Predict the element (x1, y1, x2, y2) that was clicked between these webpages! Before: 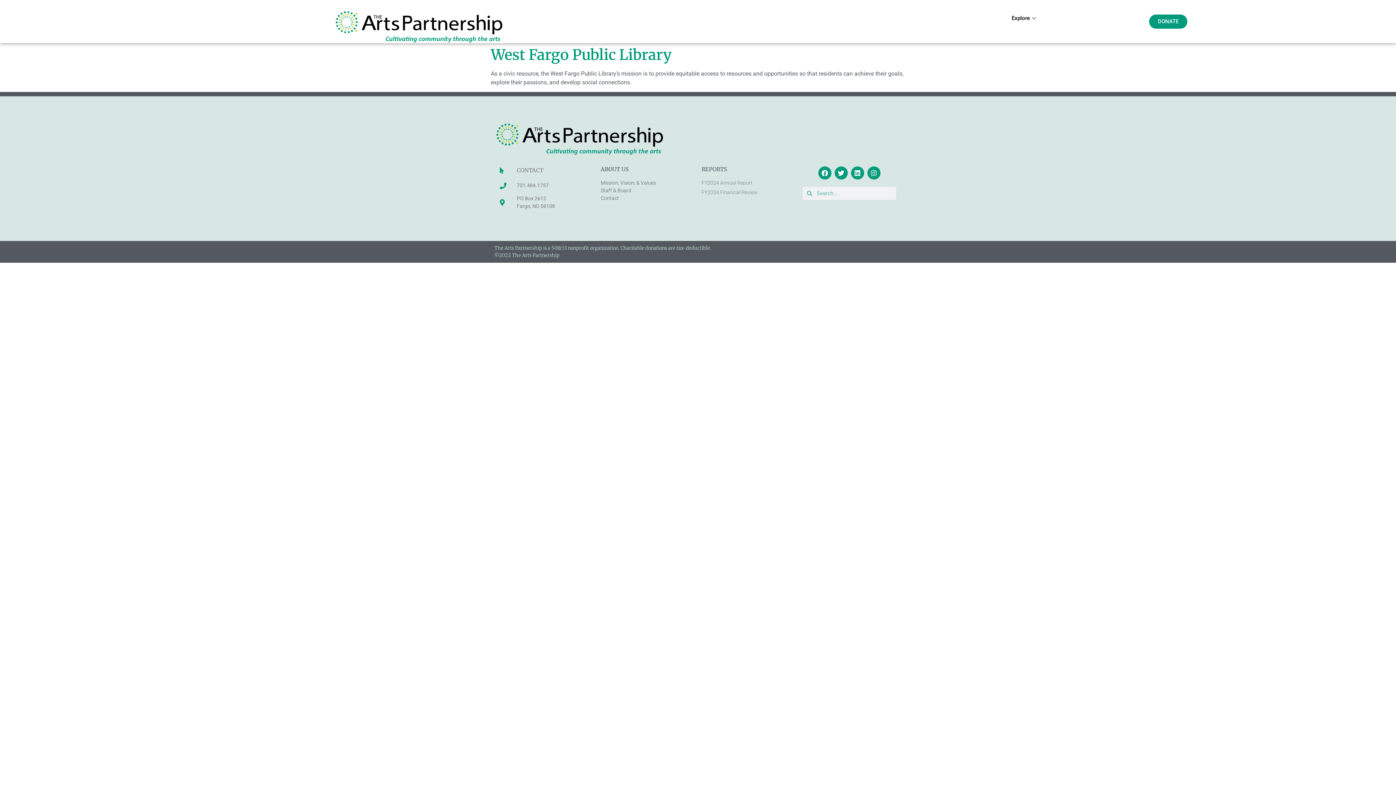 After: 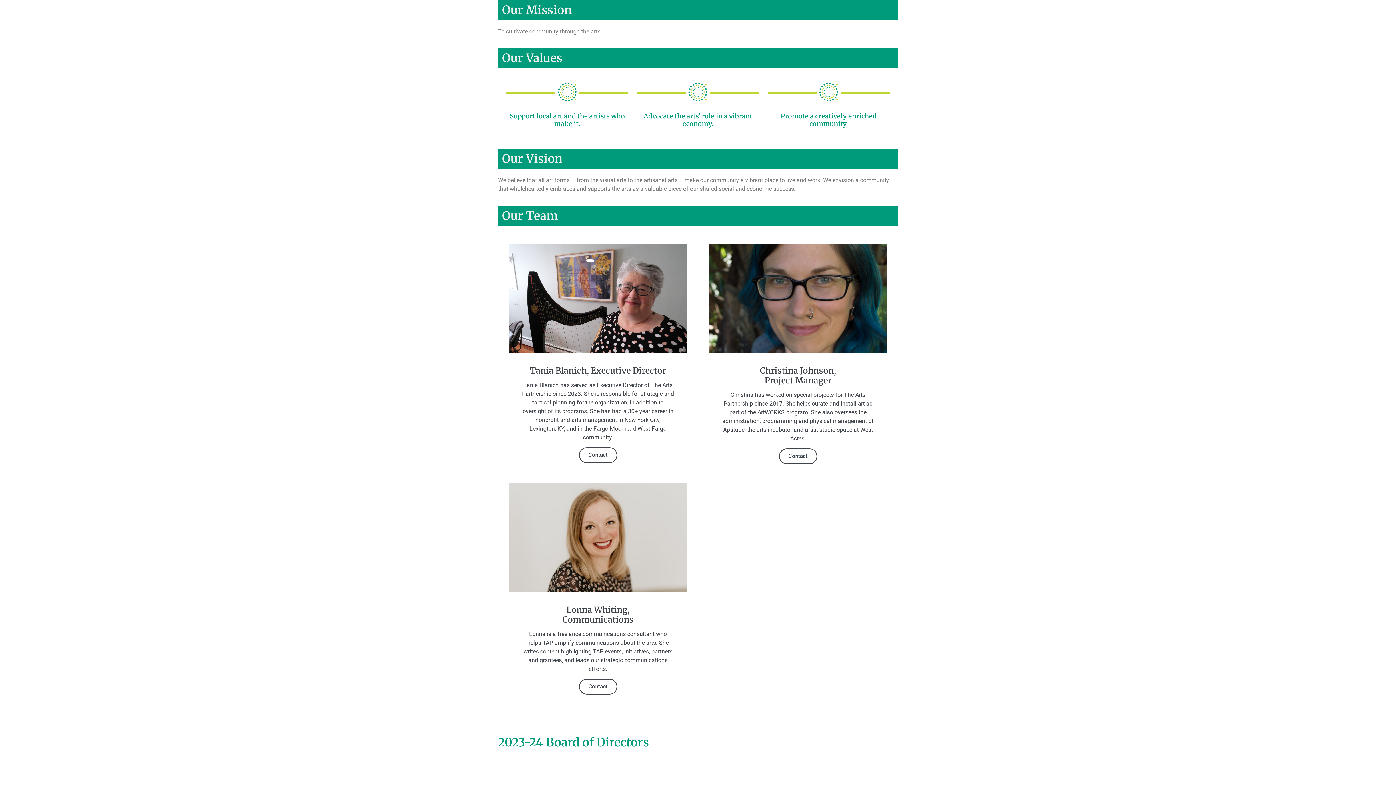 Action: bbox: (600, 179, 656, 187) label: Mission, Vision, & Values